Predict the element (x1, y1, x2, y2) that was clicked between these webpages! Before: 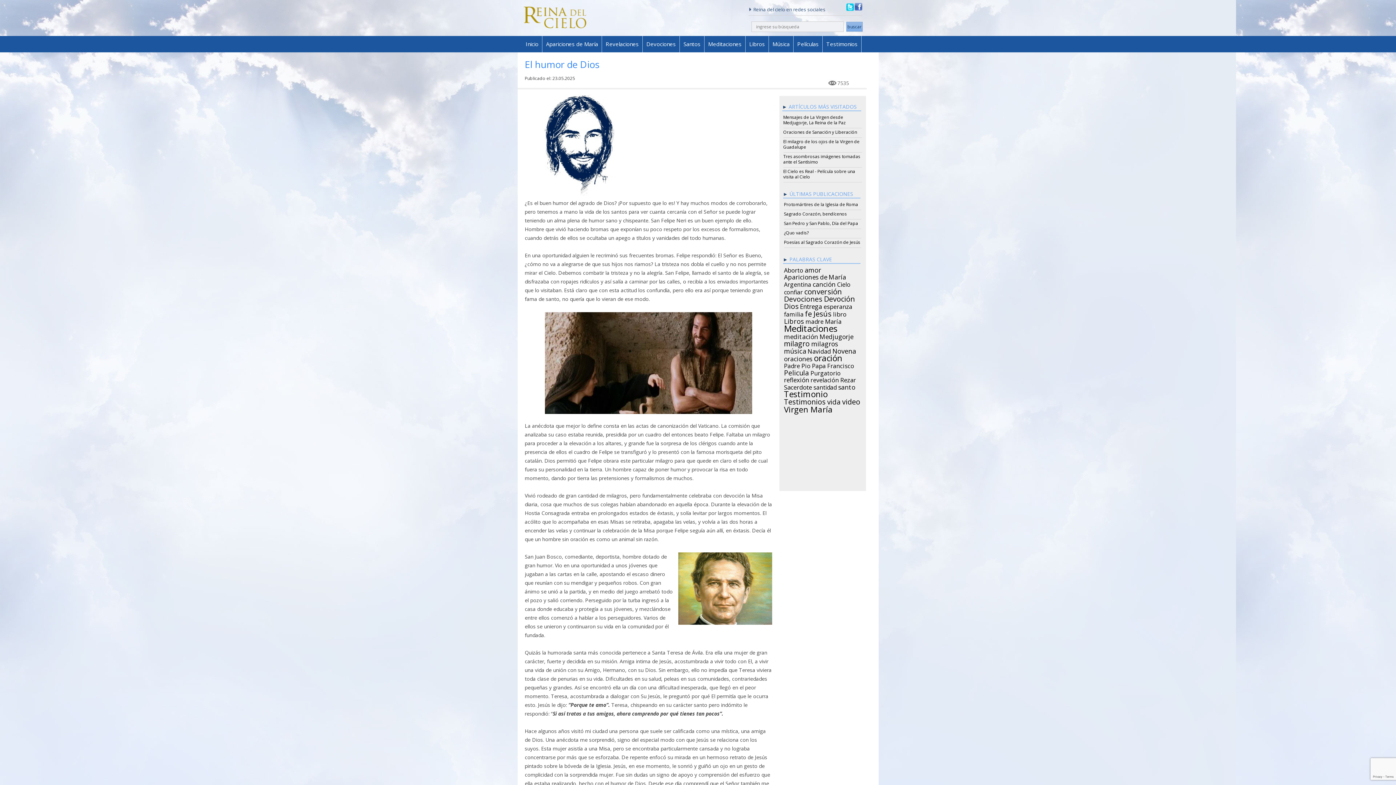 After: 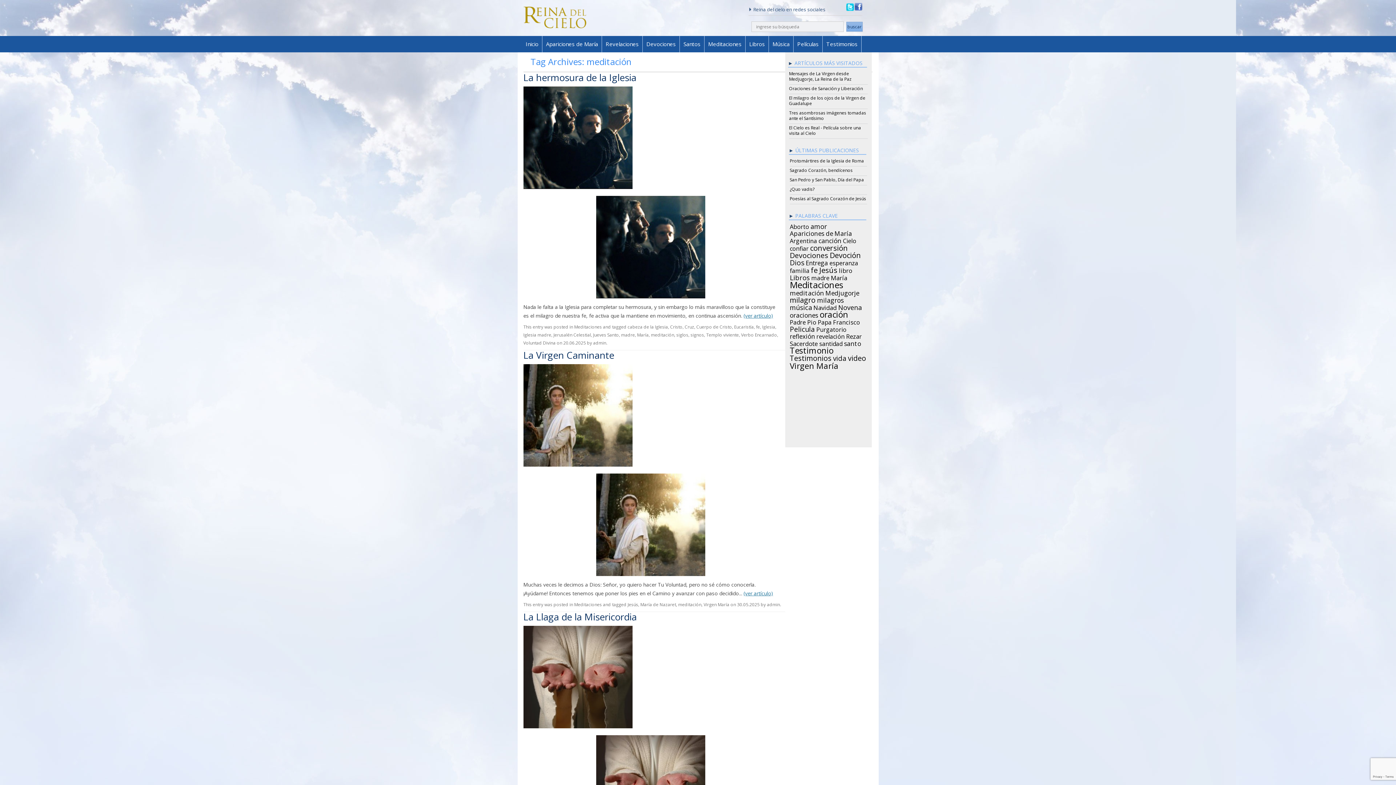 Action: bbox: (784, 332, 818, 338) label: meditación (36 items)